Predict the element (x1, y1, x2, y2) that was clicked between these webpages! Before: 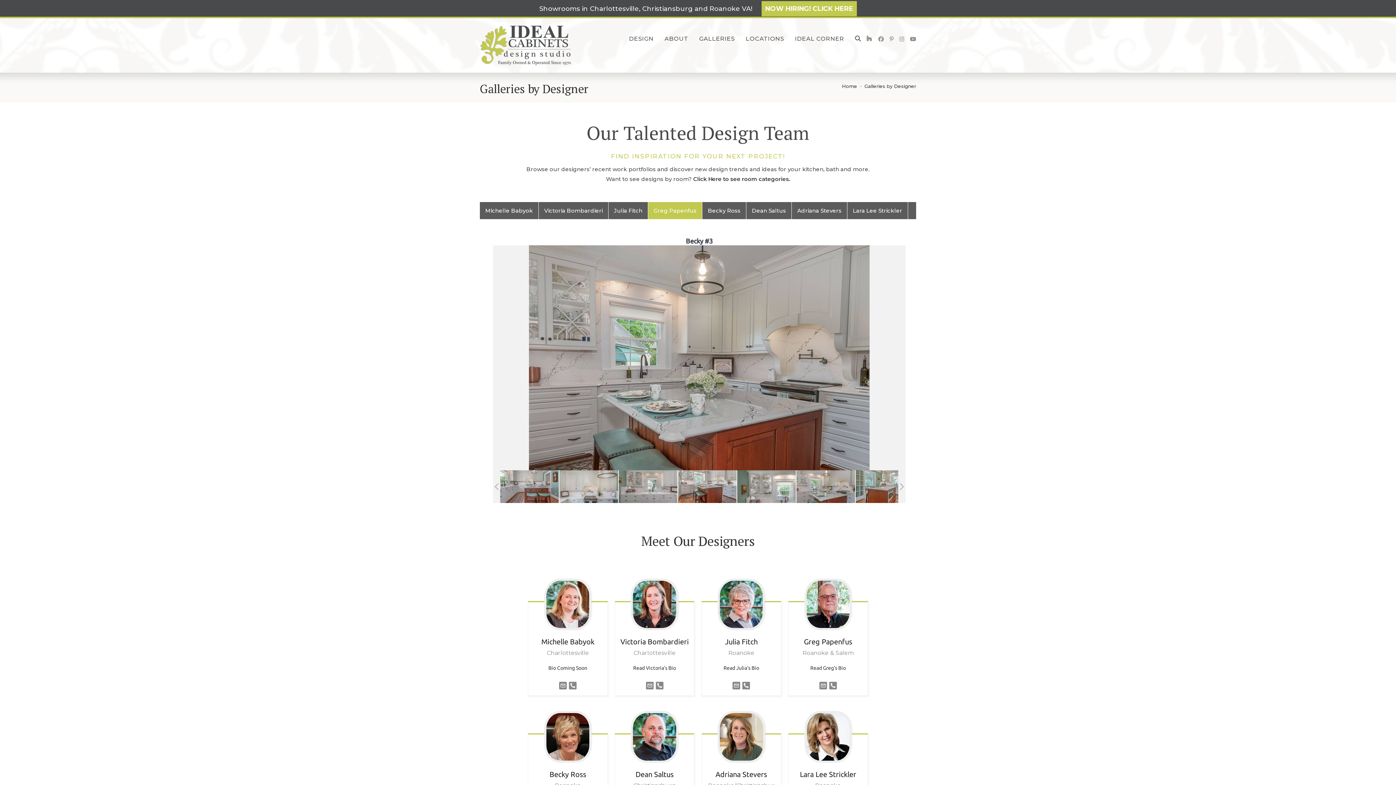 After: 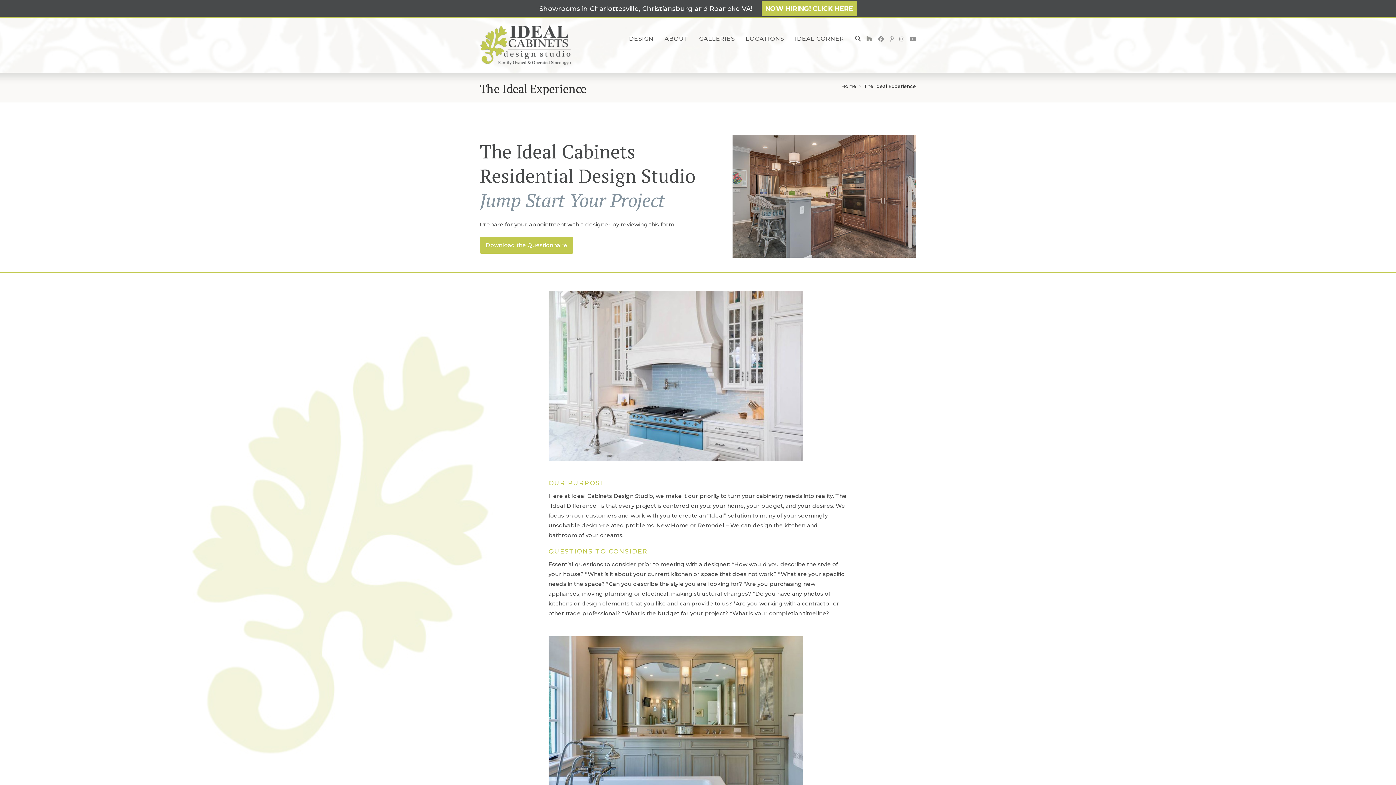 Action: label: DESIGN bbox: (623, 25, 659, 52)